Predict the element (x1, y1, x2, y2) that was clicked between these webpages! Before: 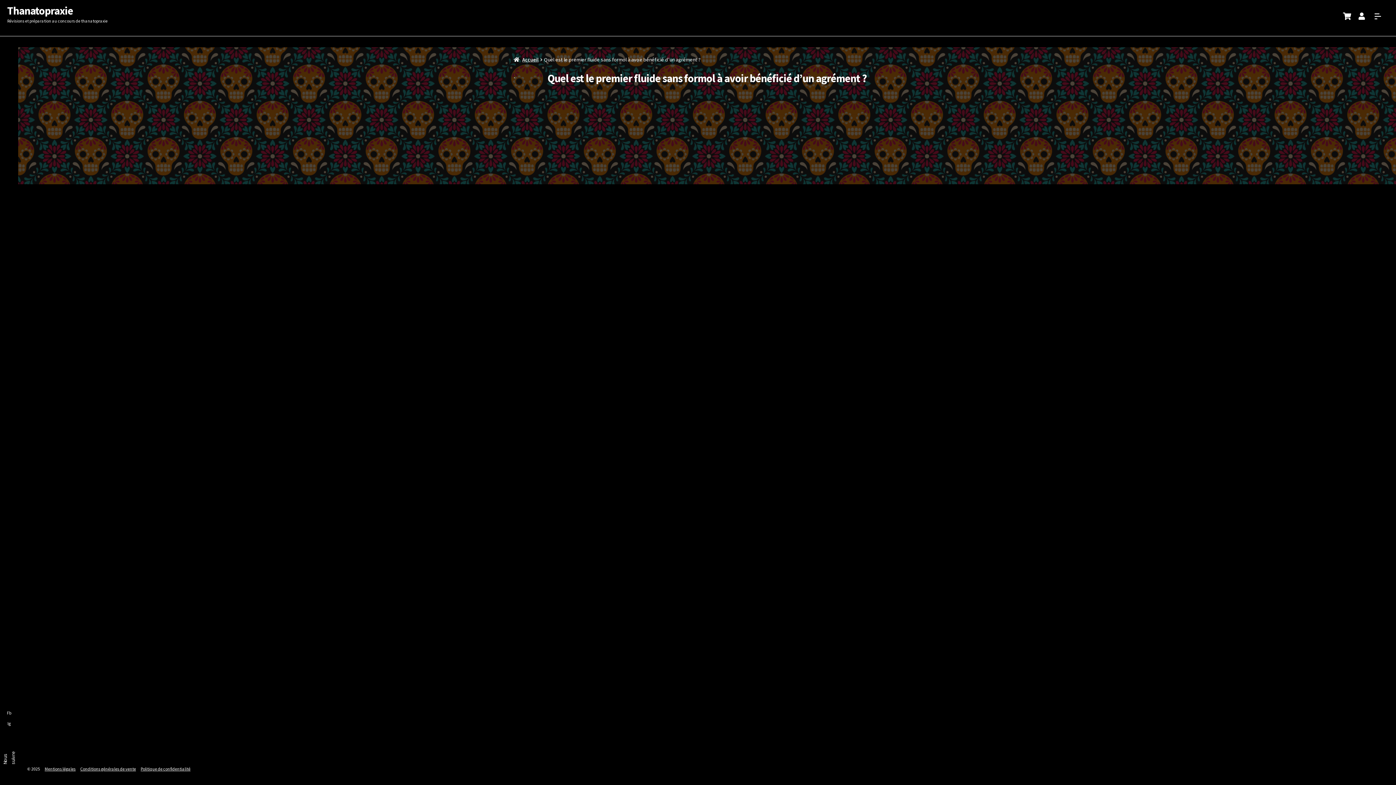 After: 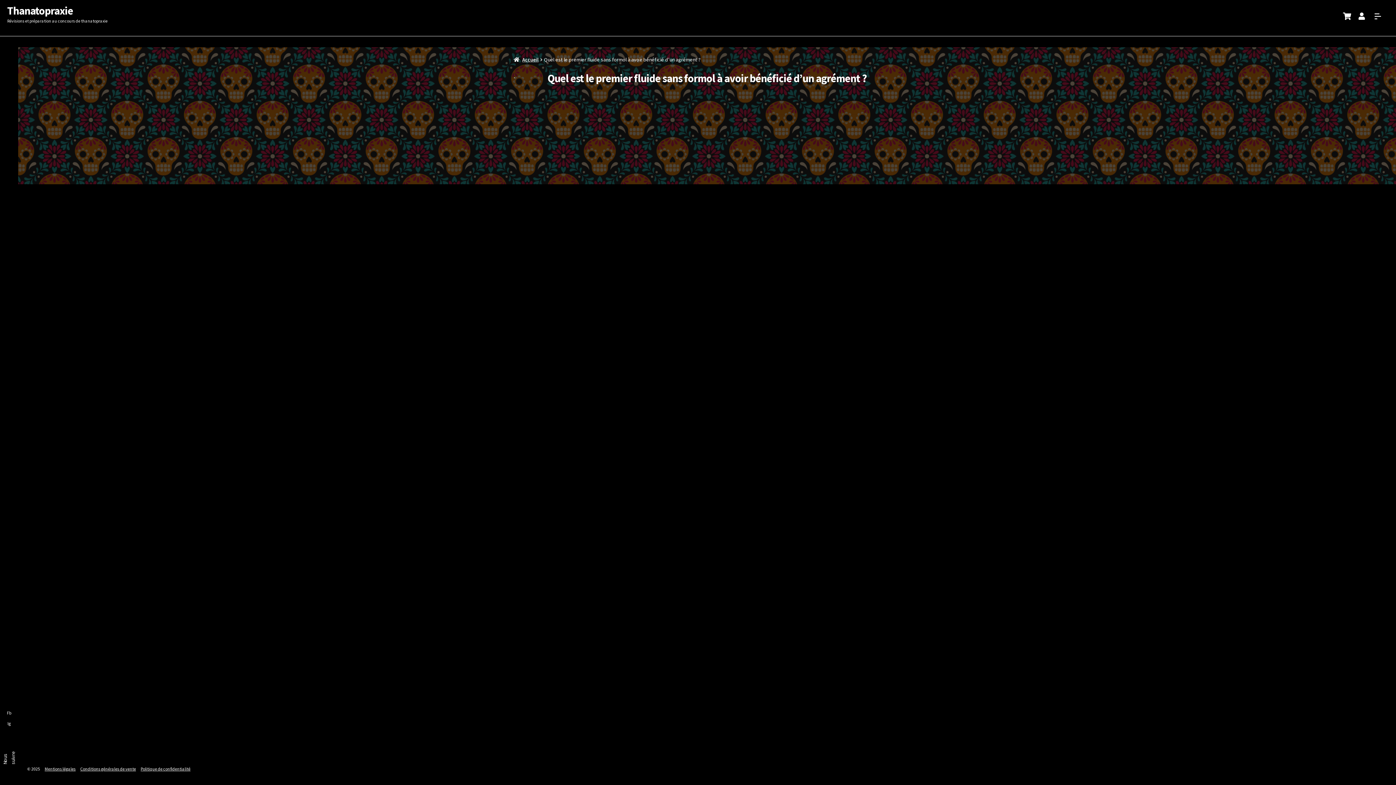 Action: label: Fb bbox: (0, 709, 18, 716)